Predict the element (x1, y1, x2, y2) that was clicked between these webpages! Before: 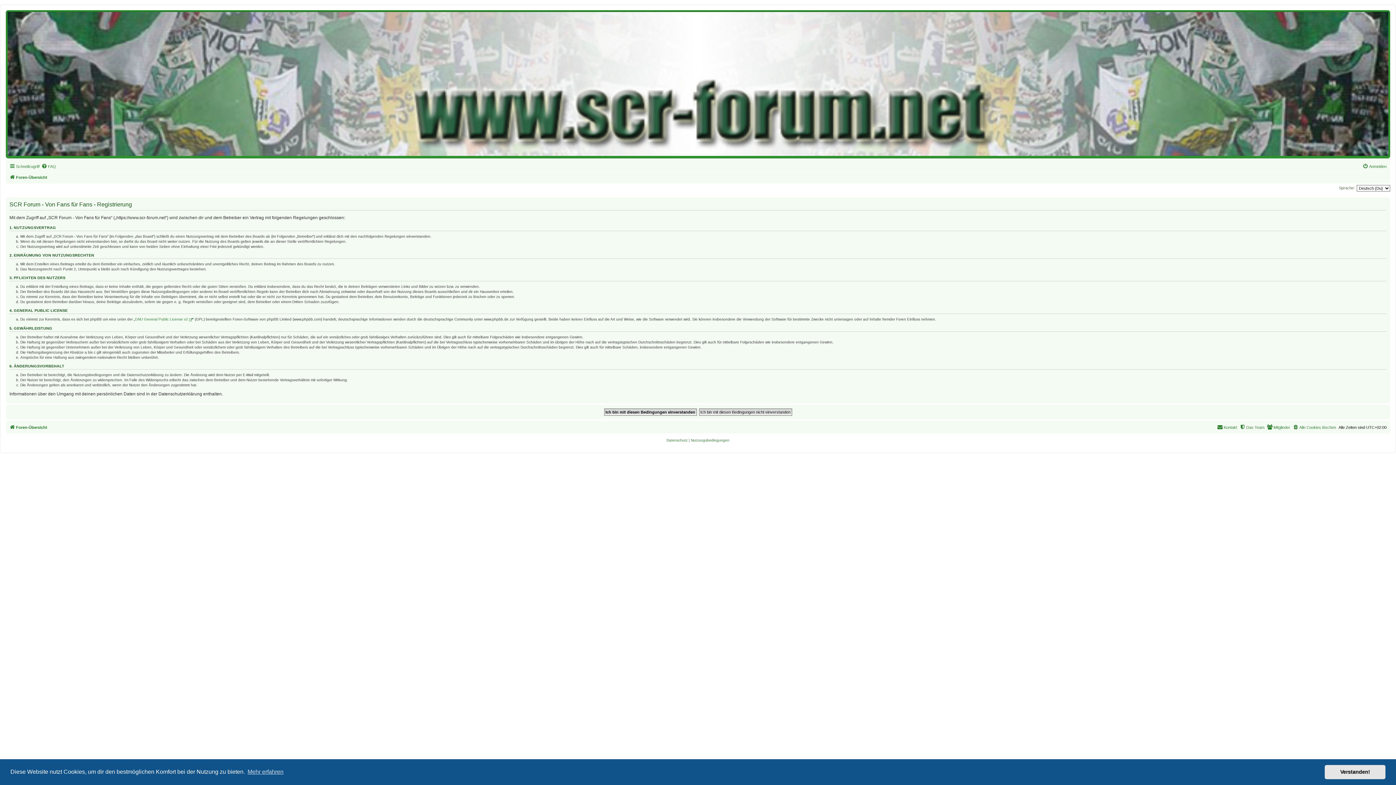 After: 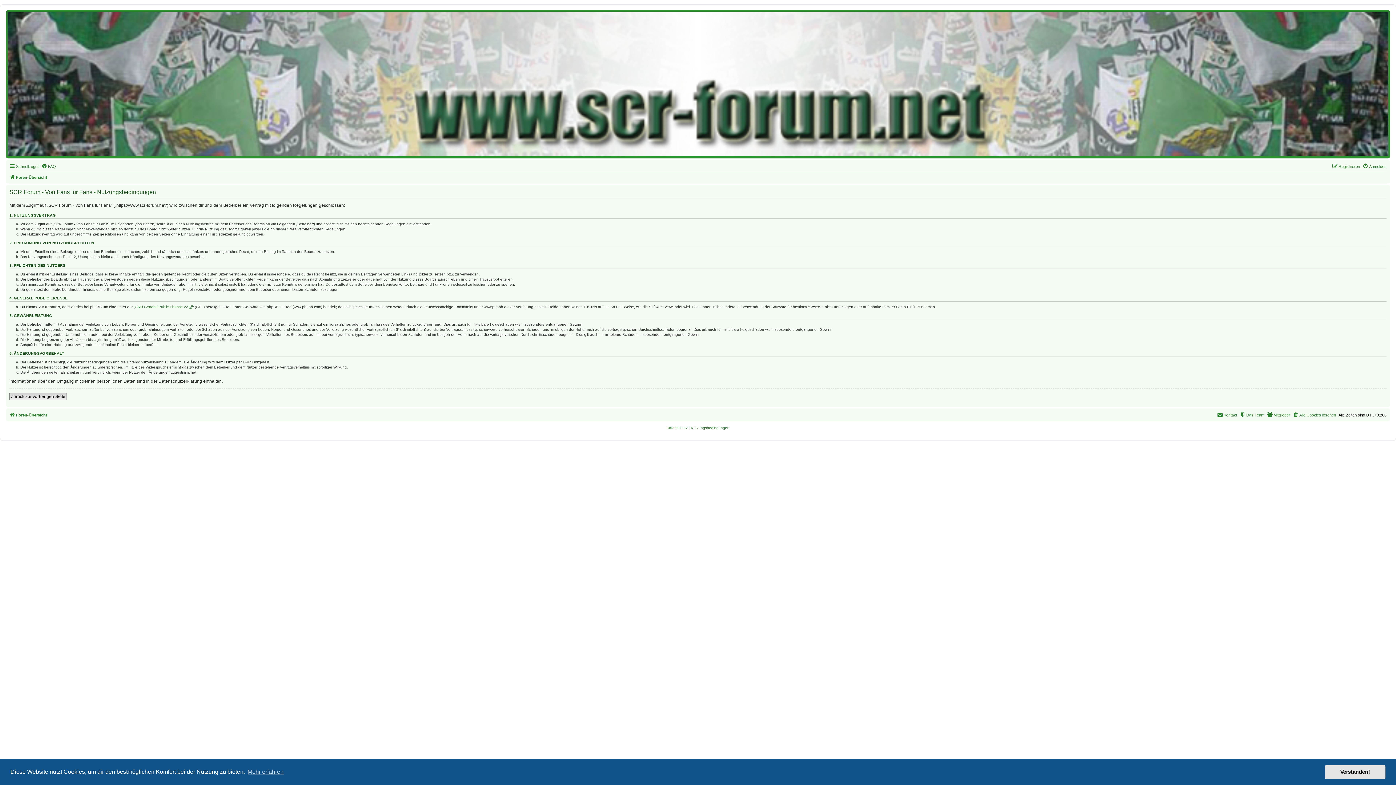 Action: label: Nutzungsbedingungen bbox: (691, 437, 729, 443)